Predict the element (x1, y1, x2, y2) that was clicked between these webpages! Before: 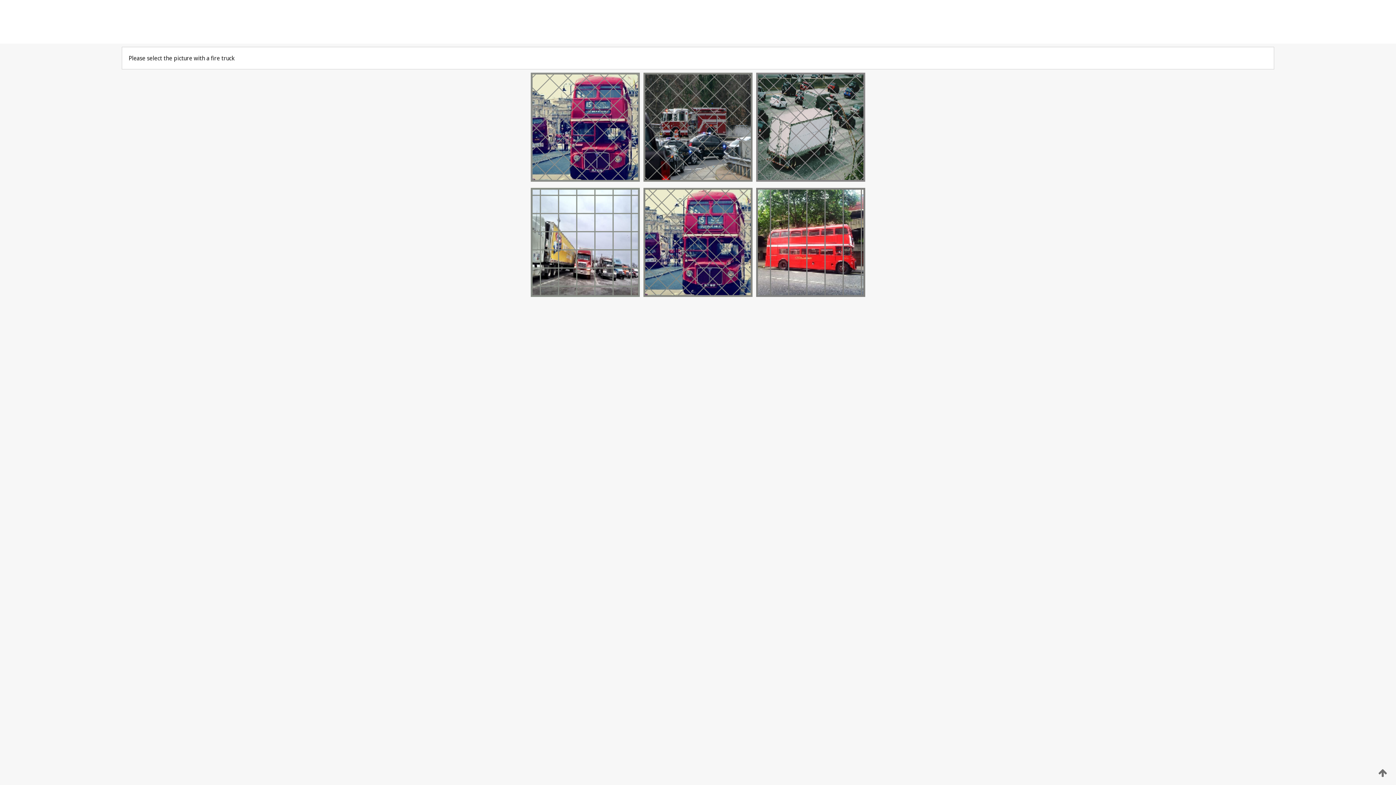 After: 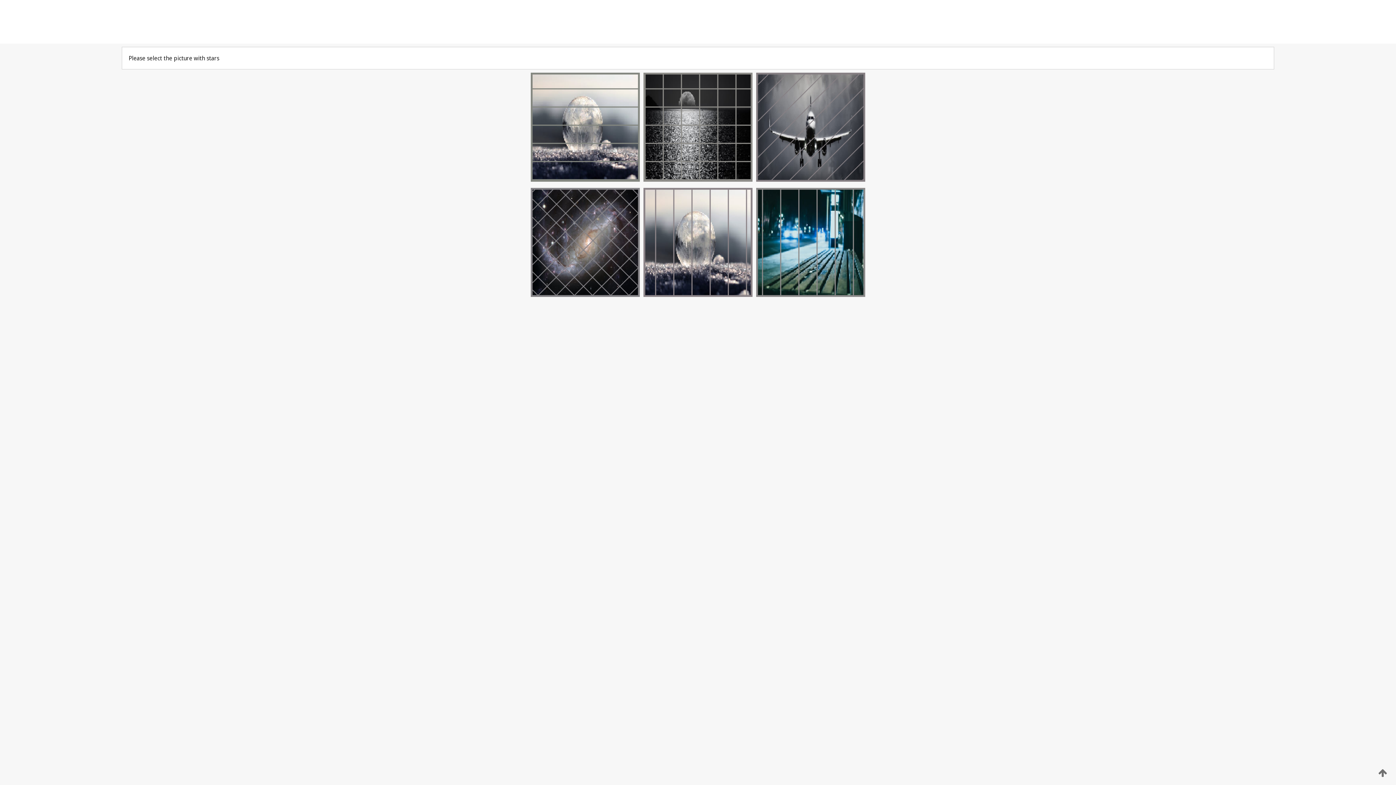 Action: bbox: (754, 176, 867, 183)